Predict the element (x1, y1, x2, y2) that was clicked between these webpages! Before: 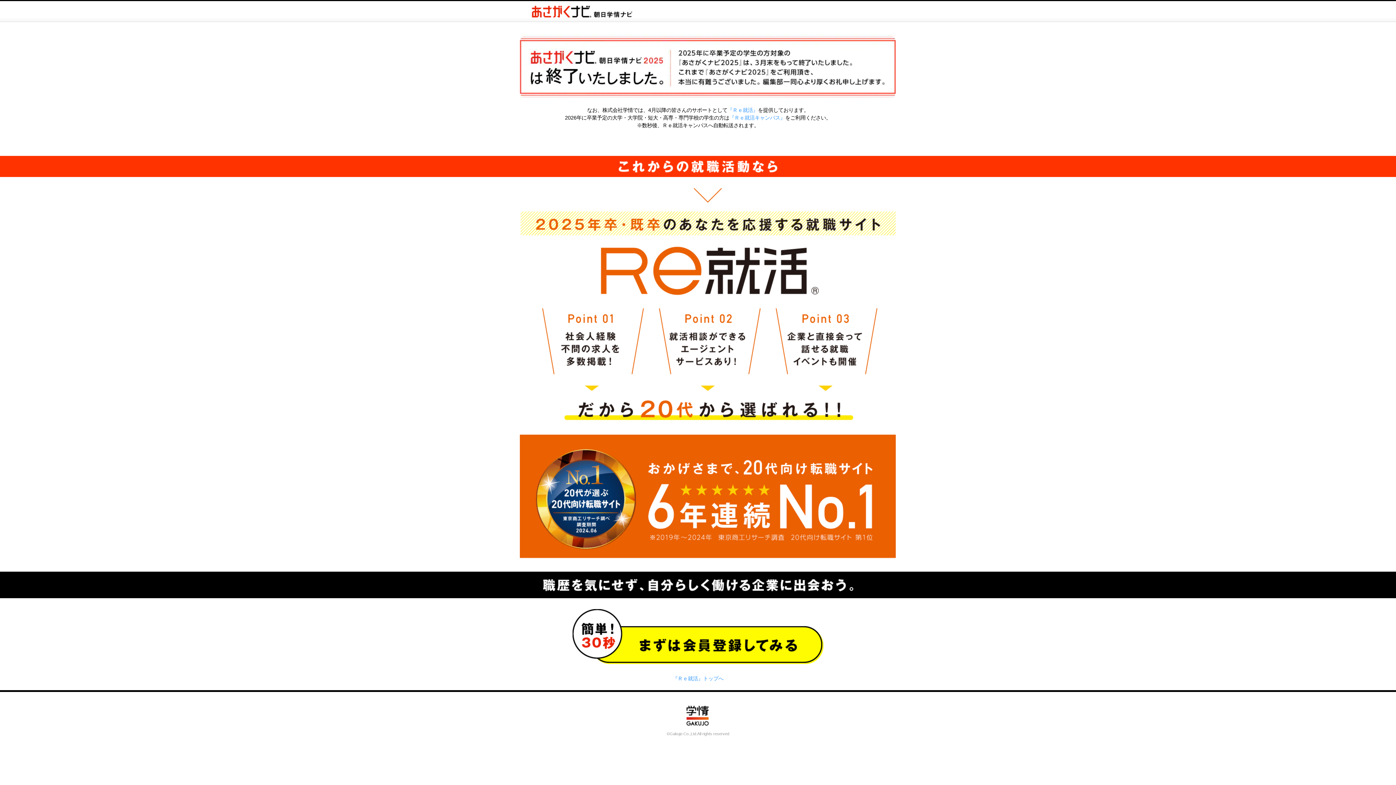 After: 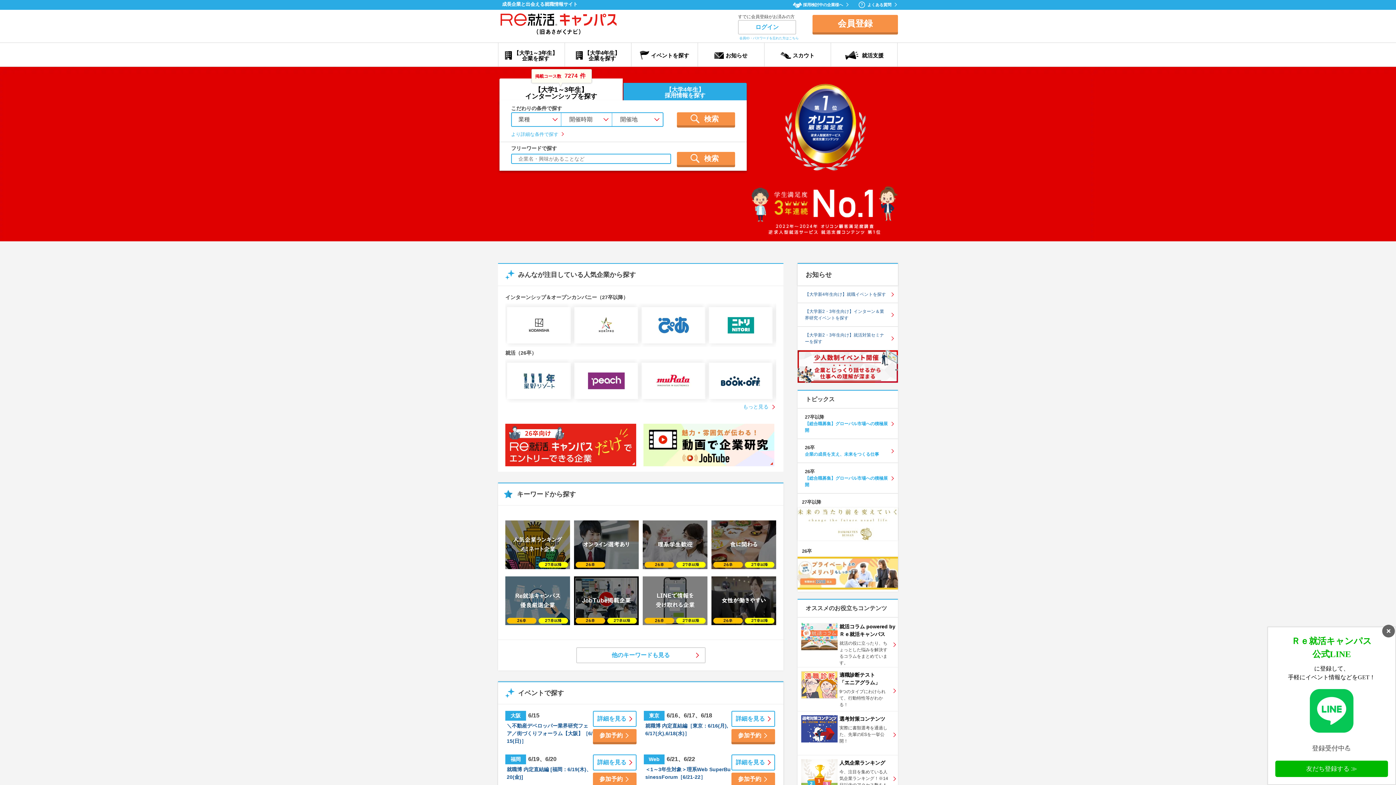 Action: label: 『Ｒｅ就活キャンパス』 bbox: (729, 114, 785, 120)